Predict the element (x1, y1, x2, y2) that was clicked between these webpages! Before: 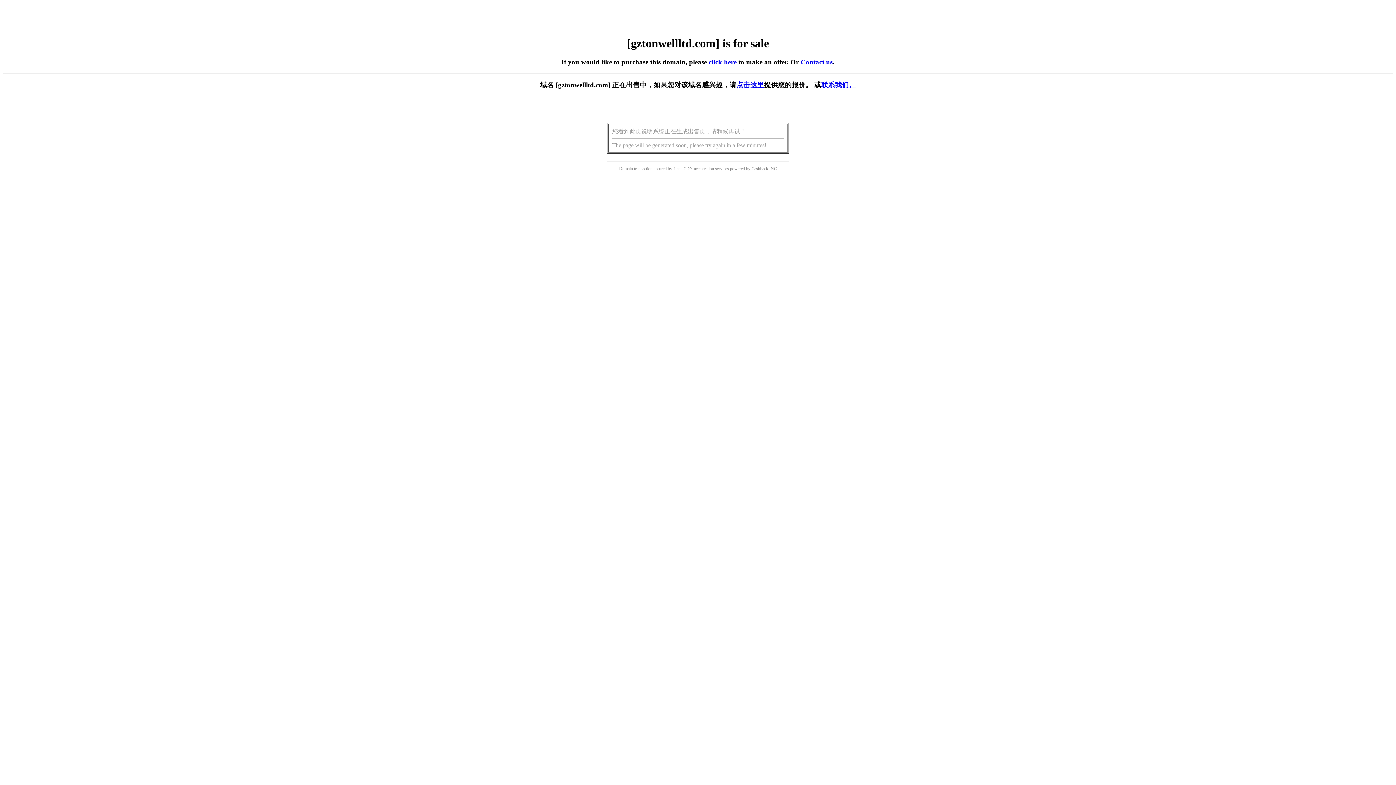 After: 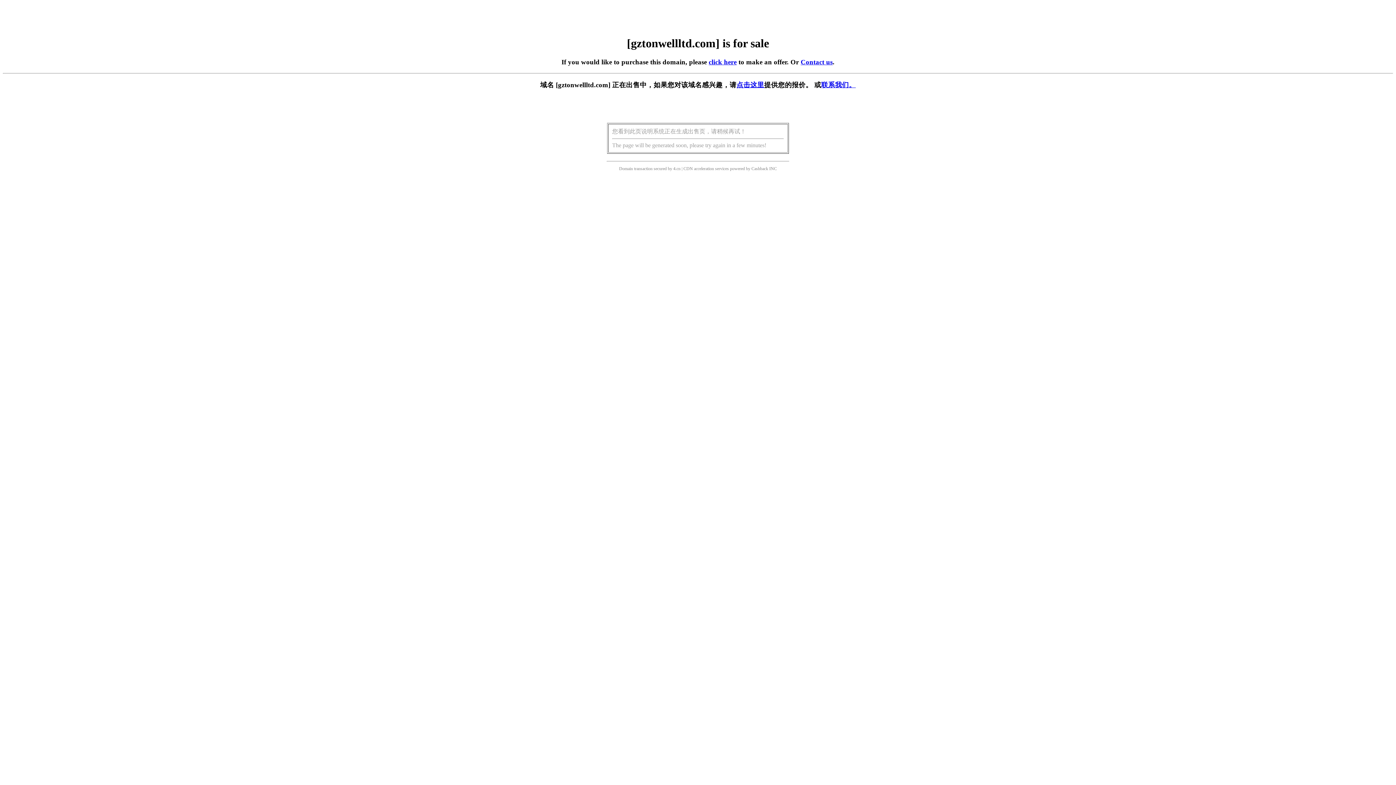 Action: bbox: (708, 58, 736, 65) label: click here